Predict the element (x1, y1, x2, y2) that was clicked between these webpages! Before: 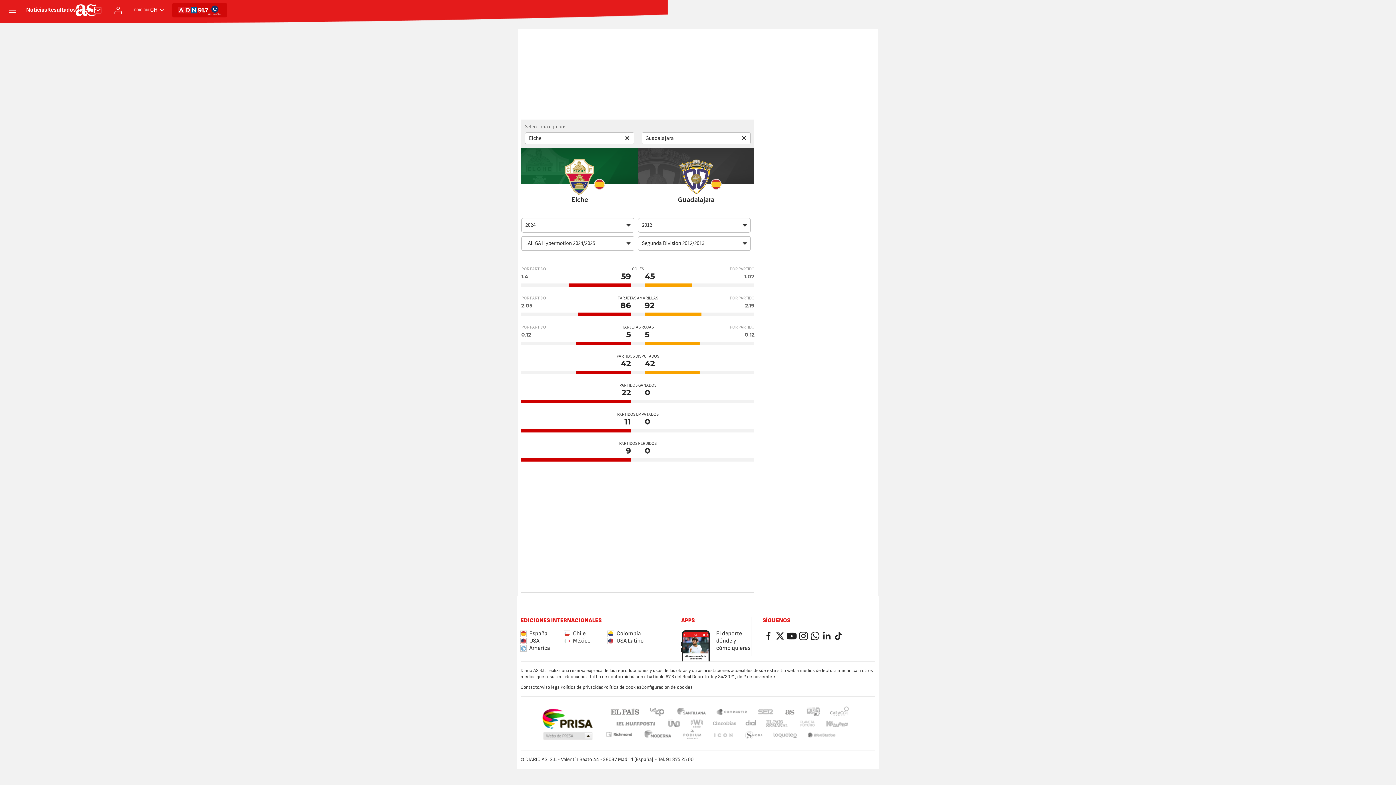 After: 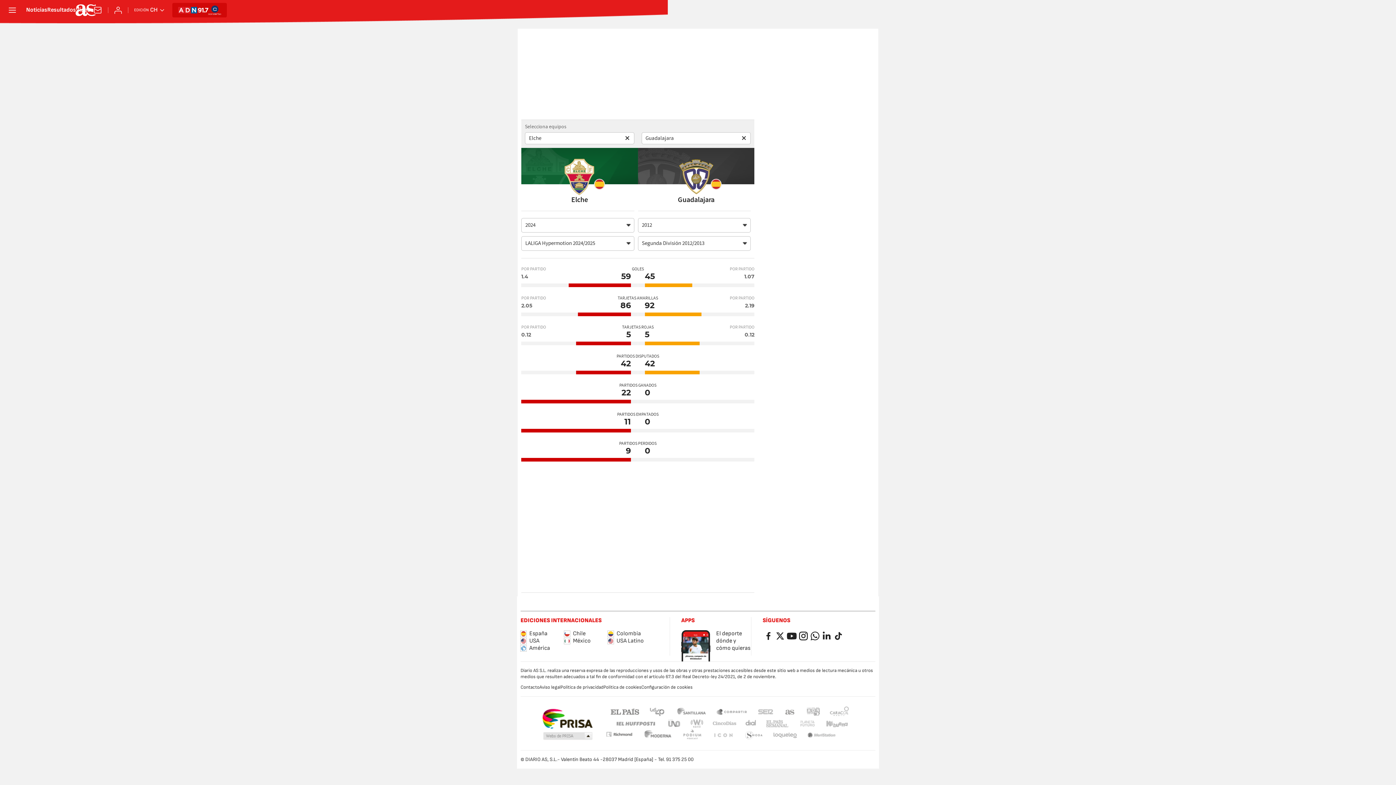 Action: bbox: (178, 4, 208, 16)